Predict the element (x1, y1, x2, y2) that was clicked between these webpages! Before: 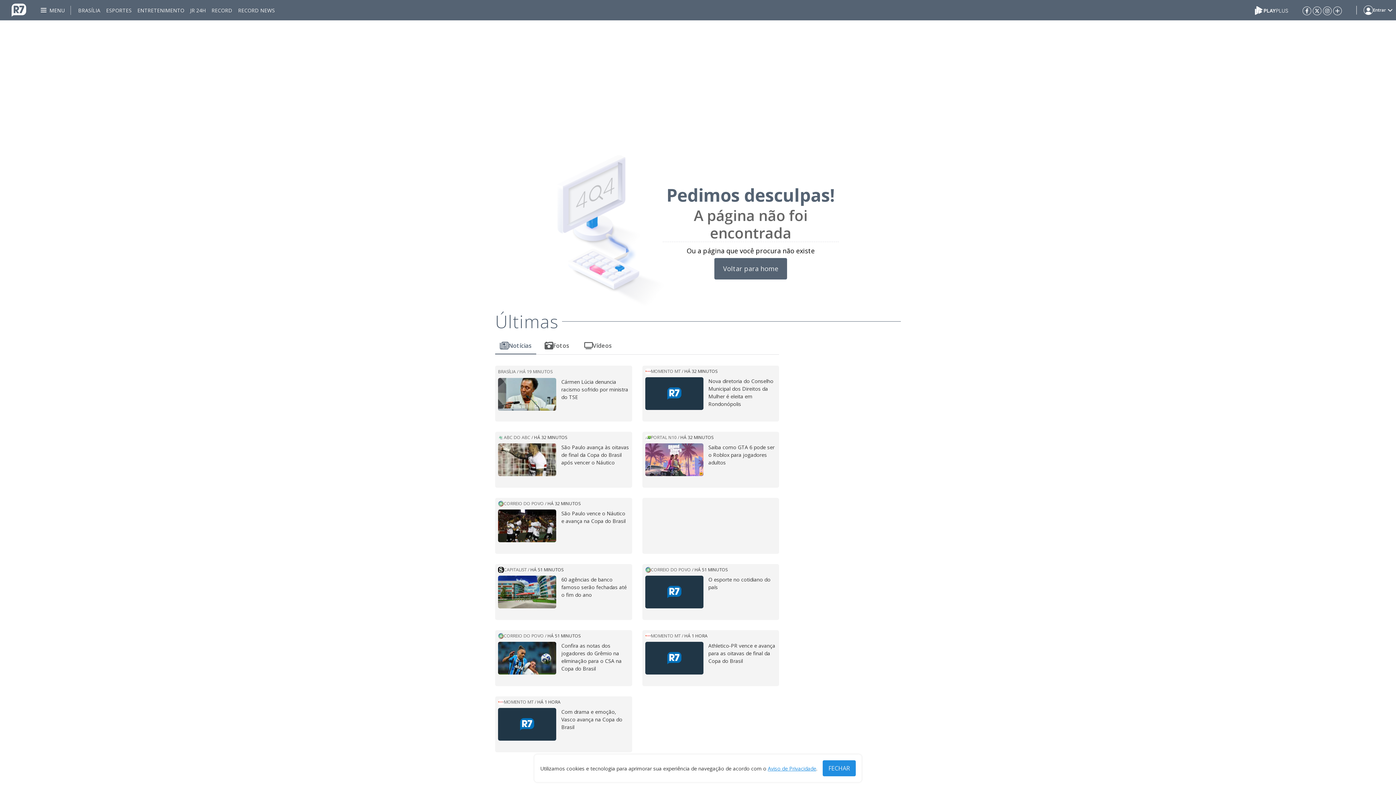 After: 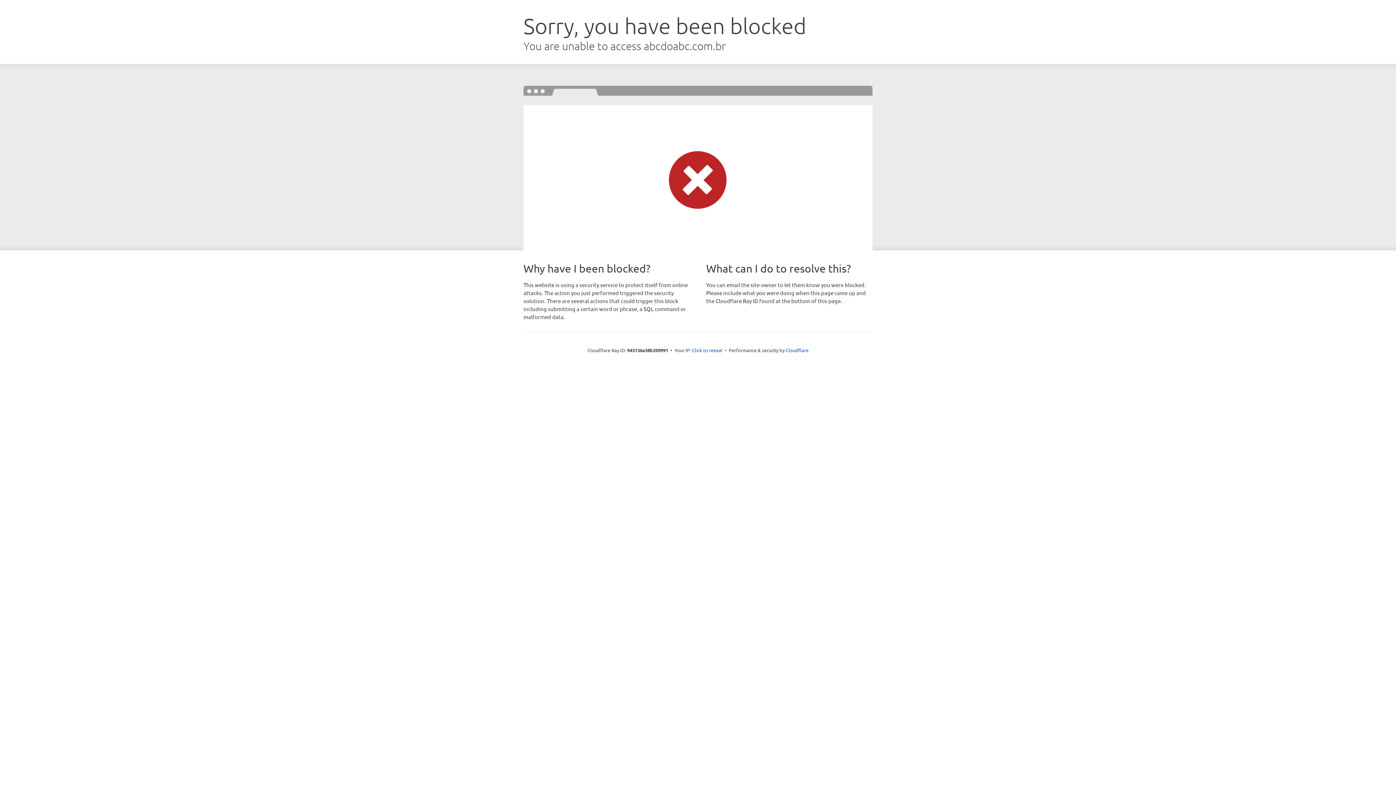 Action: label: ABC DO ABC
/
HÁ 32 MINUTOS bbox: (498, 434, 567, 440)